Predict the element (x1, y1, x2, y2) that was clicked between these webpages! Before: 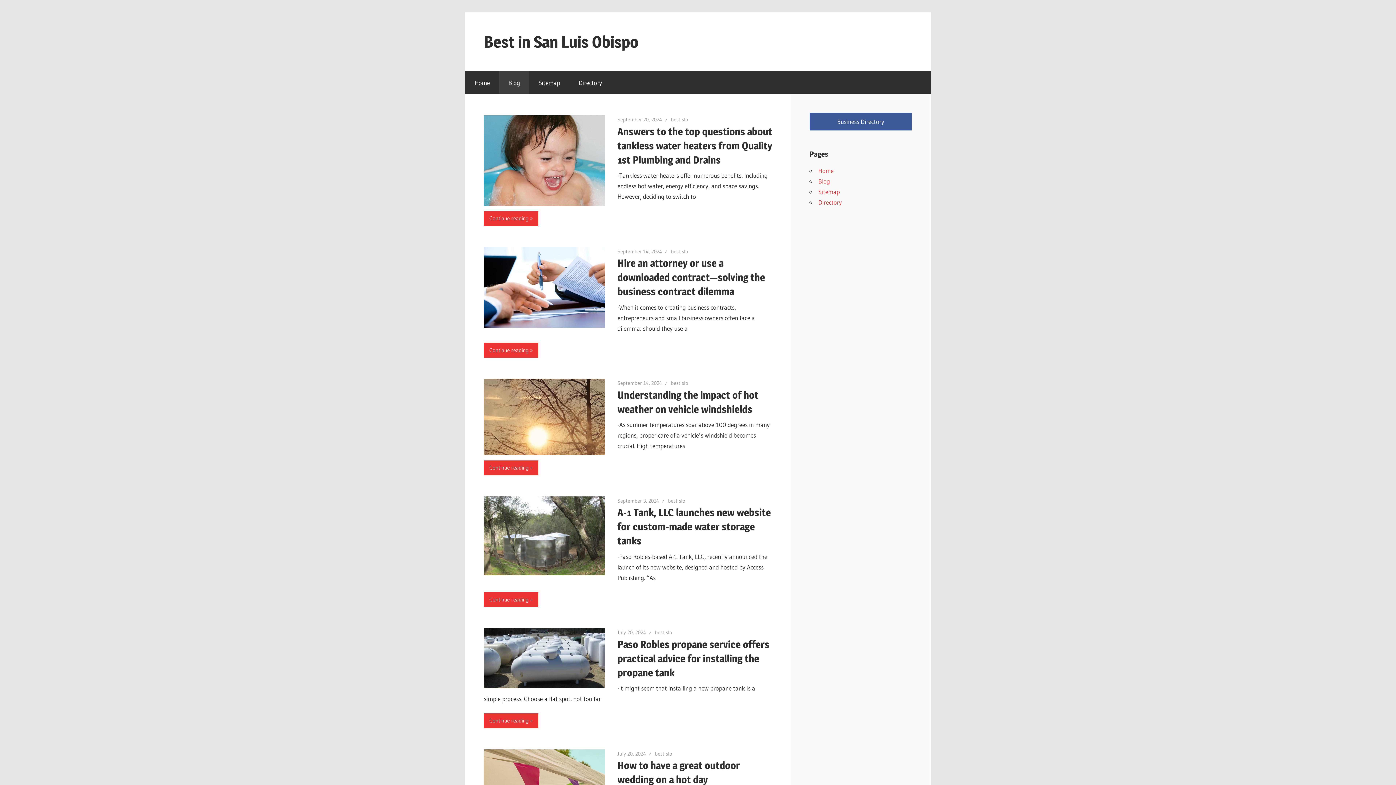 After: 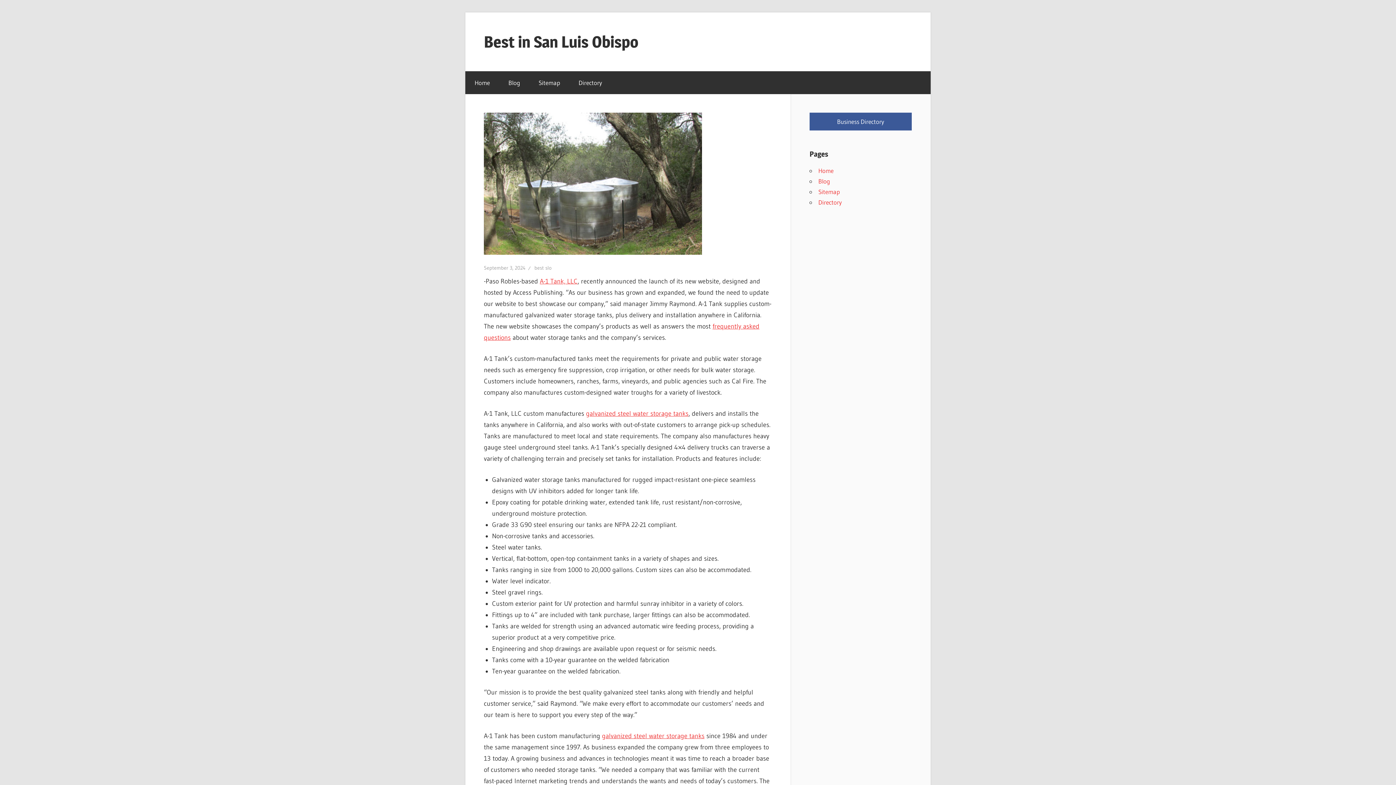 Action: label: Continue reading bbox: (484, 592, 538, 607)